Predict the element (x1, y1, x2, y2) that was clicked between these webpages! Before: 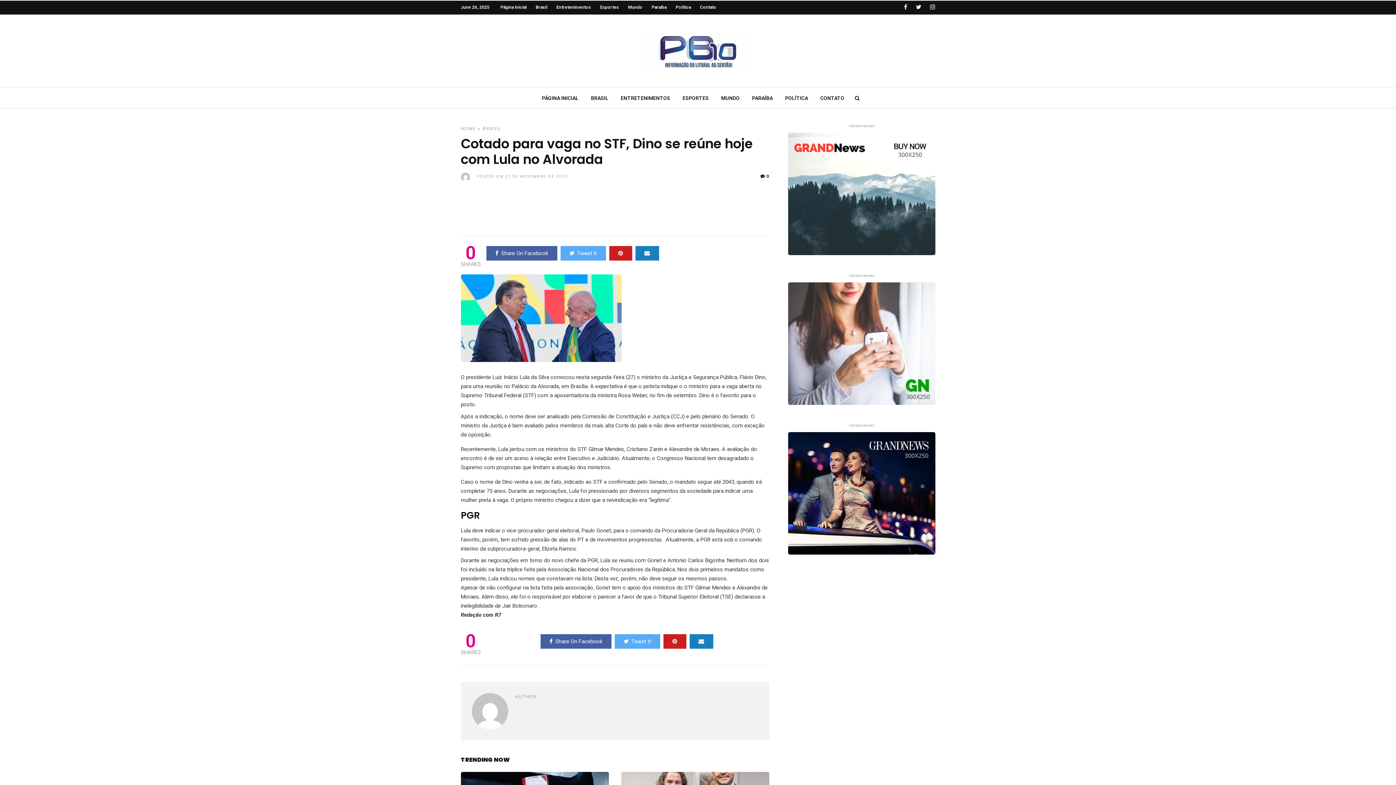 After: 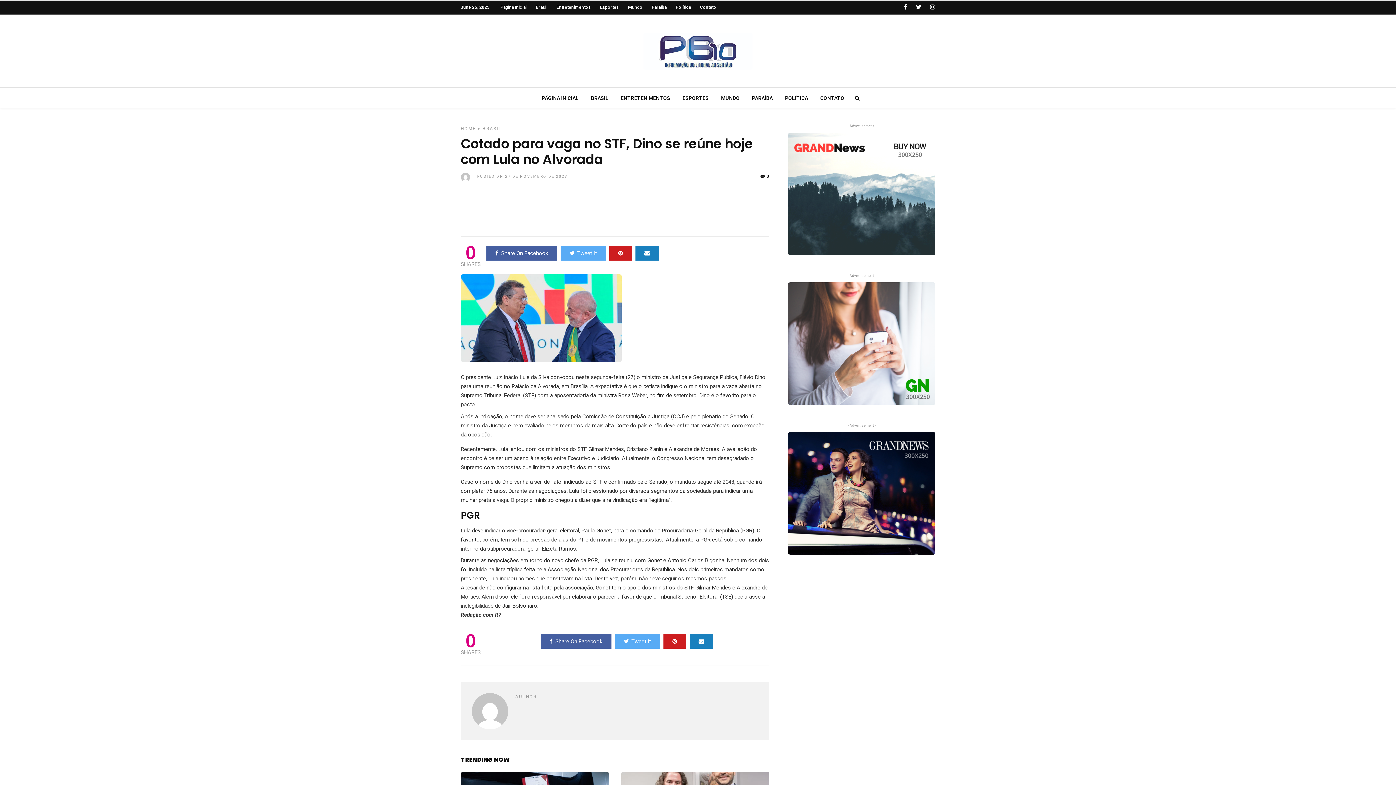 Action: bbox: (560, 246, 606, 260) label: Tweet It